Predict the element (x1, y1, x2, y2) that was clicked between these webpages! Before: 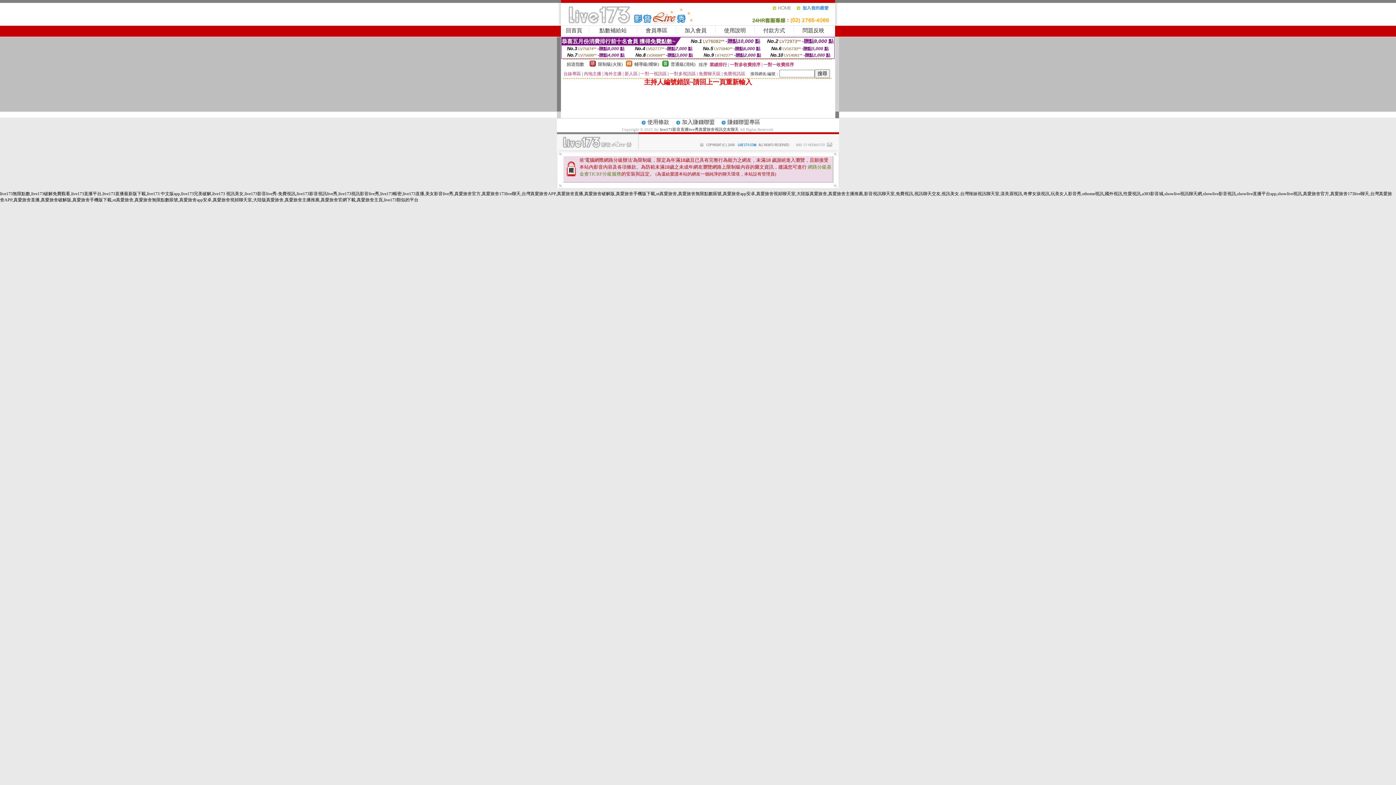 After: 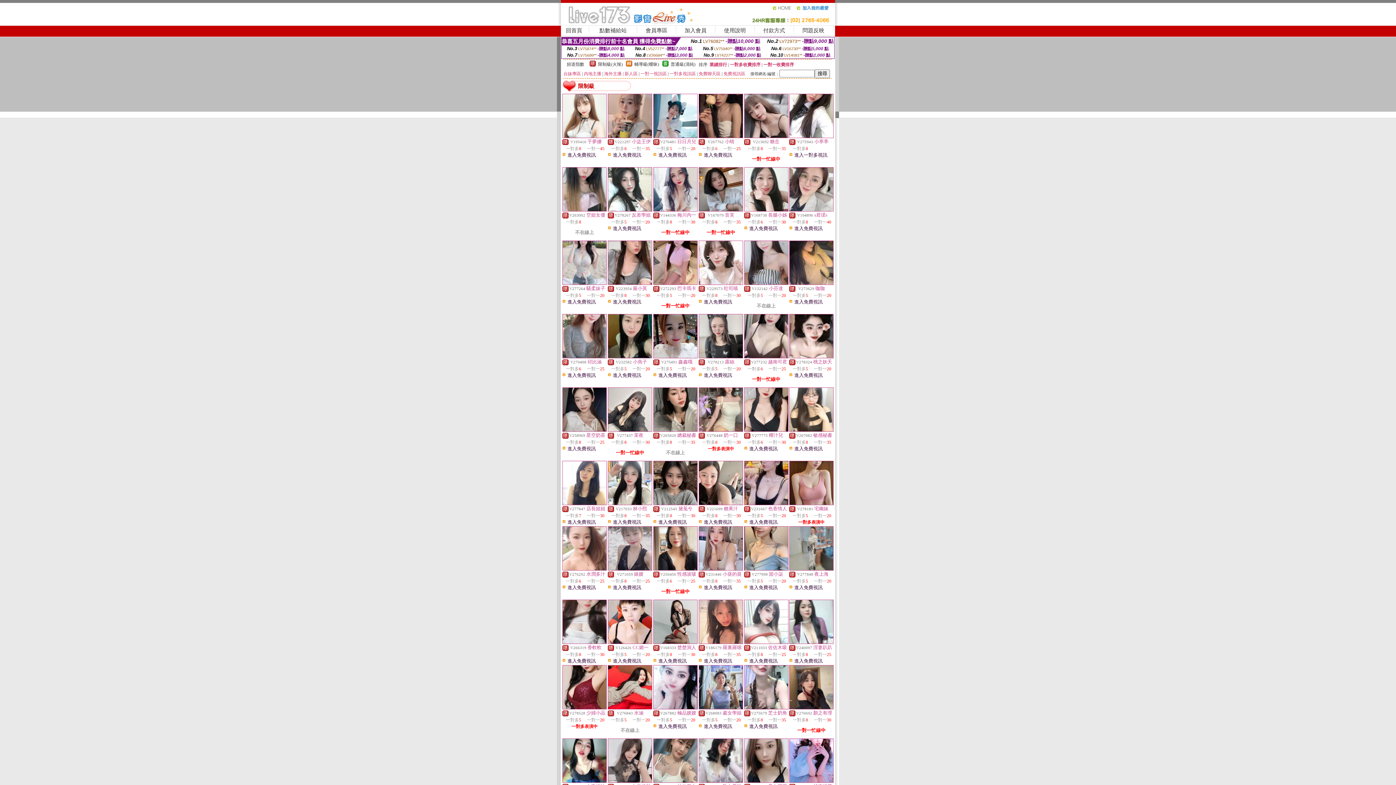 Action: label: 限制級(火辣) bbox: (598, 61, 622, 66)